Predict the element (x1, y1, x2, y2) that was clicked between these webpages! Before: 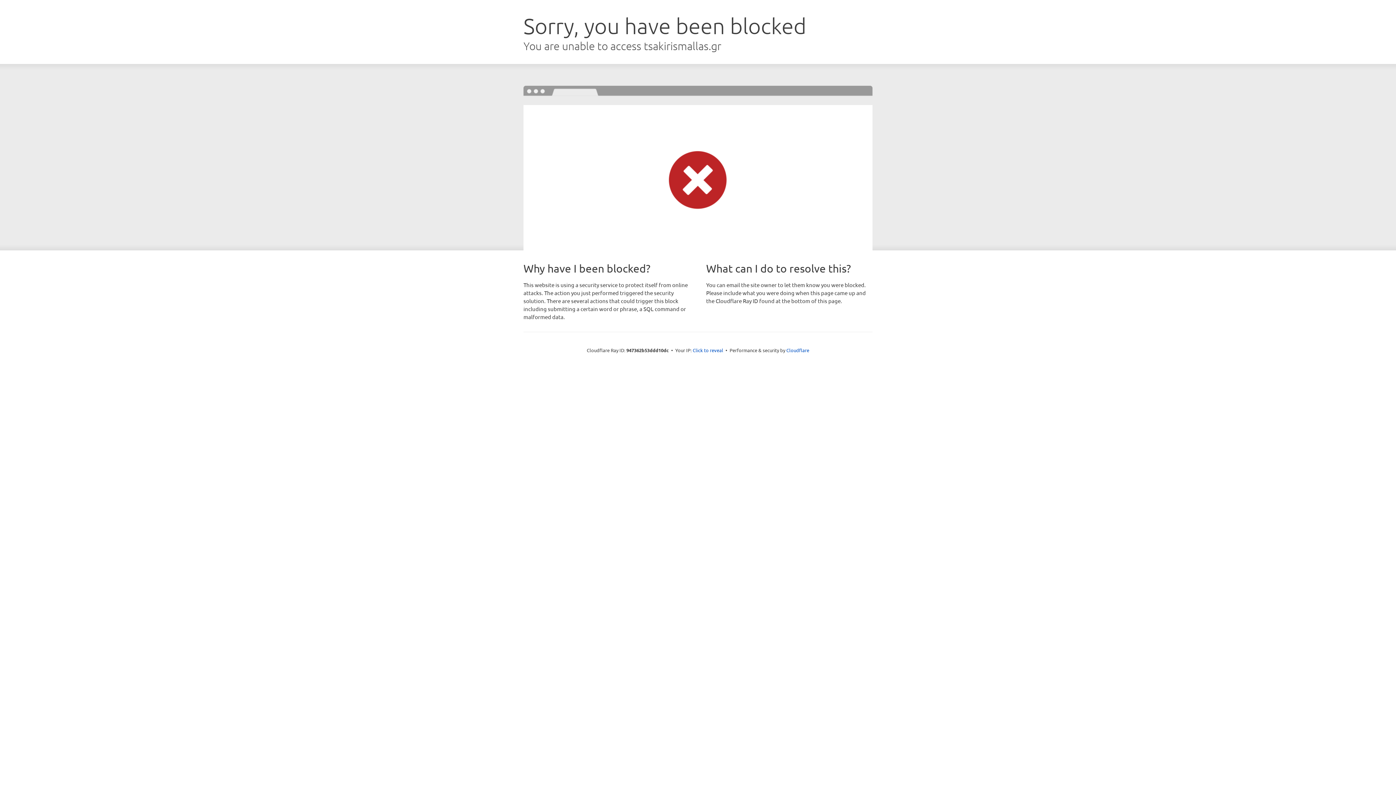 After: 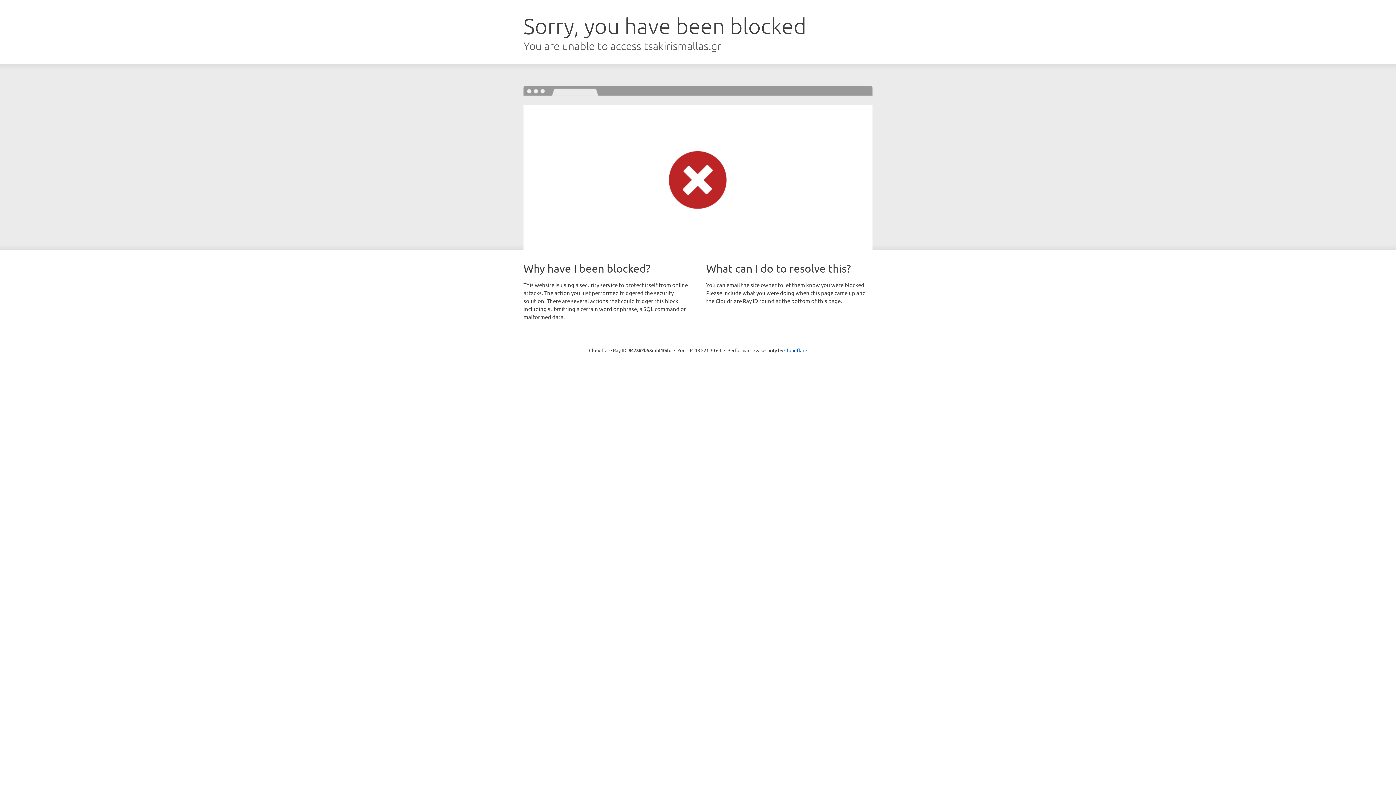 Action: bbox: (692, 346, 723, 353) label: Click to reveal